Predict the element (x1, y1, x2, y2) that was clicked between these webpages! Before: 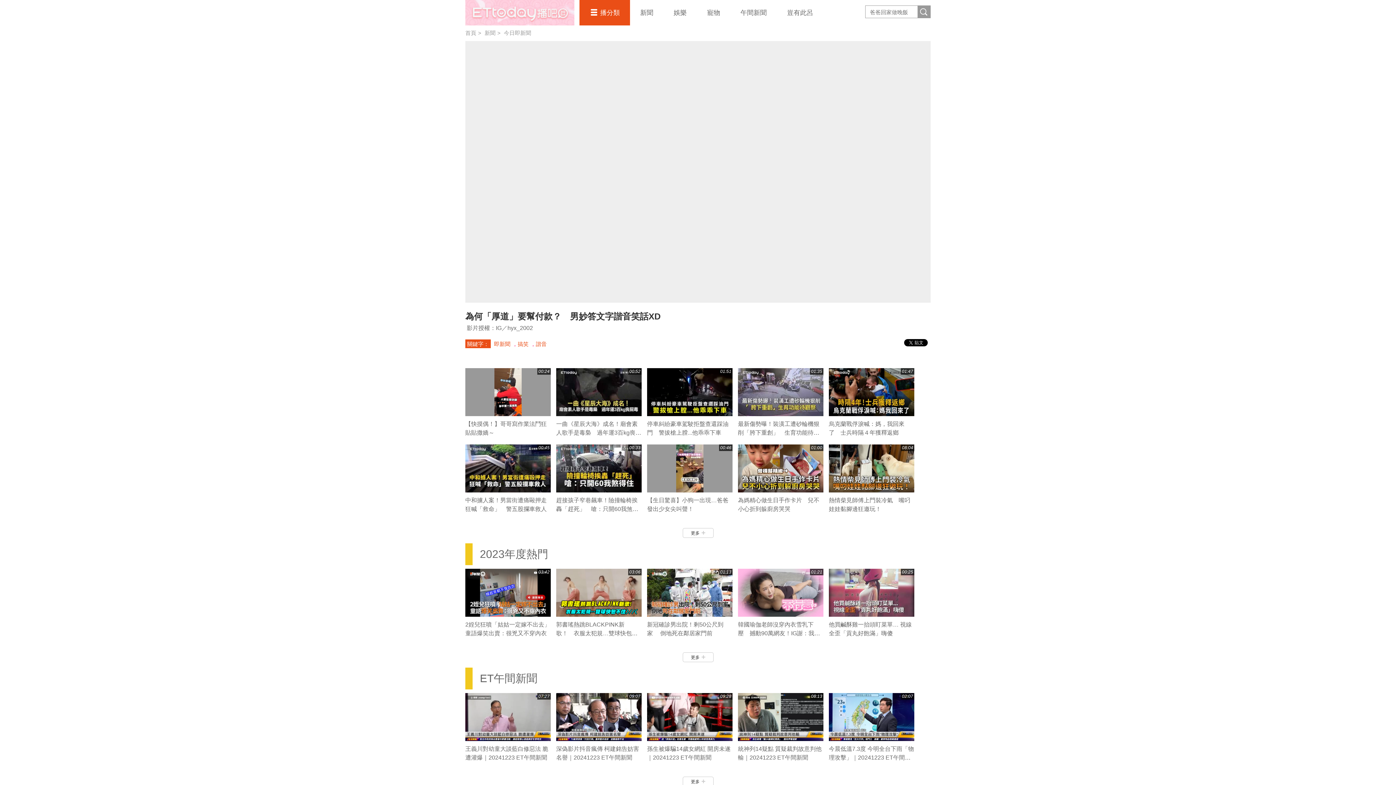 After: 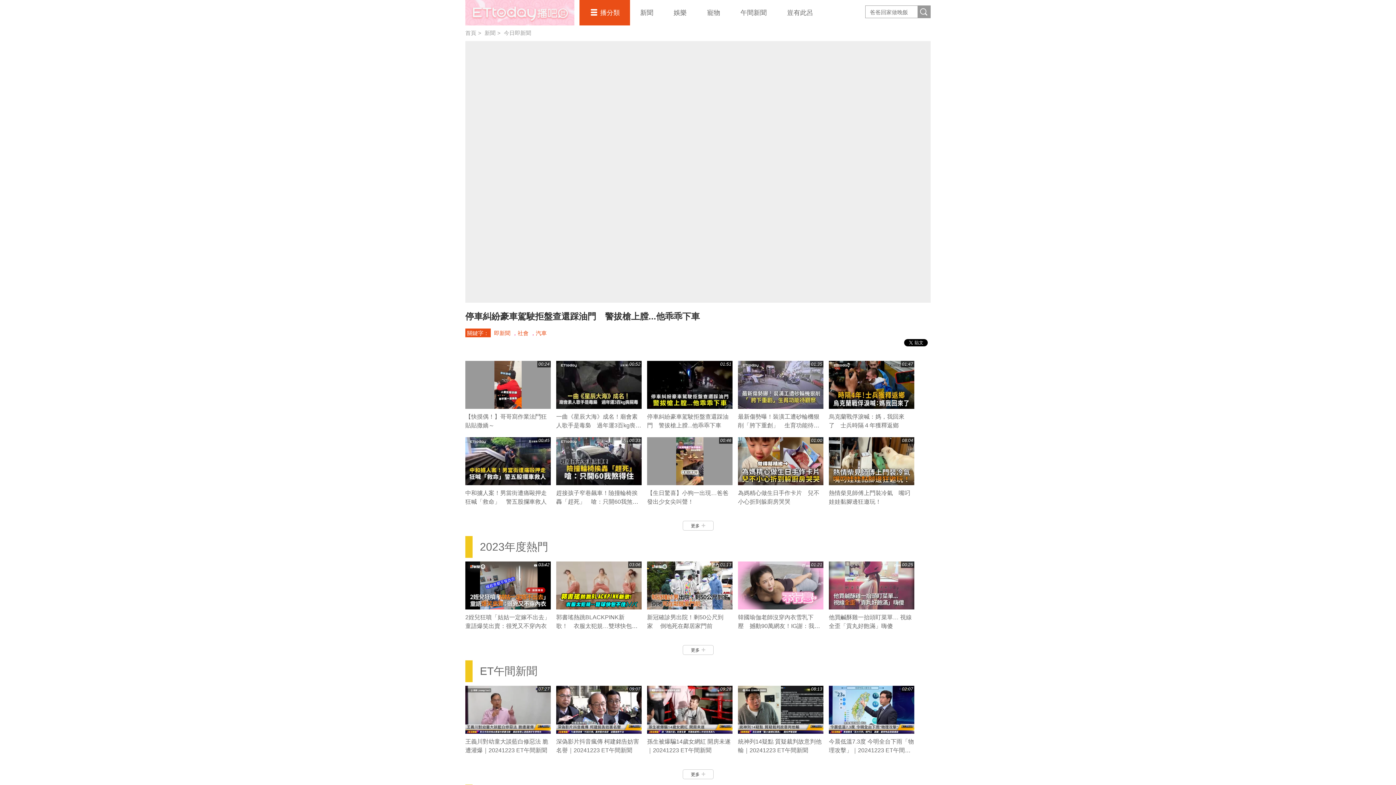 Action: label: 01:51 bbox: (647, 368, 732, 416)